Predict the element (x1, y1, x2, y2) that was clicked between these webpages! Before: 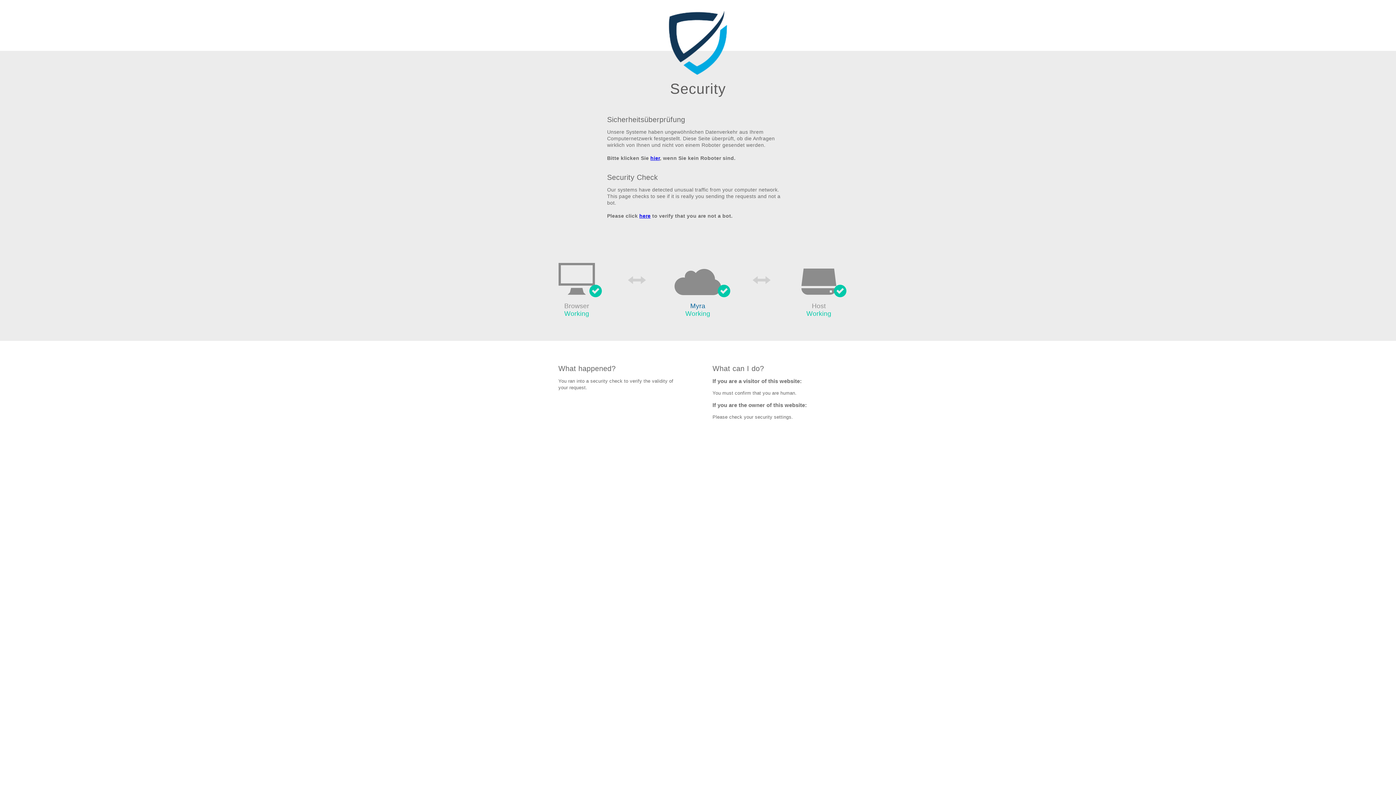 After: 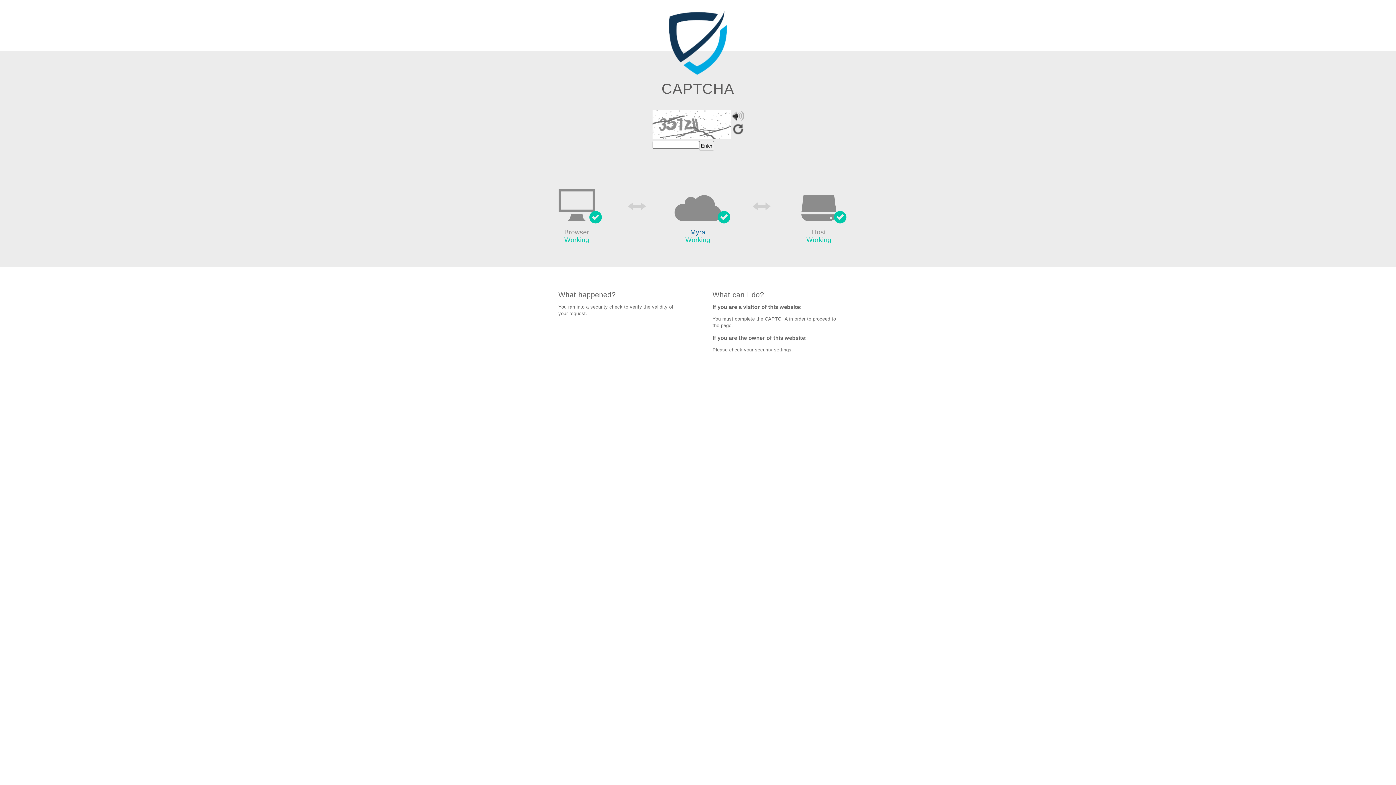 Action: bbox: (639, 213, 650, 219) label: here